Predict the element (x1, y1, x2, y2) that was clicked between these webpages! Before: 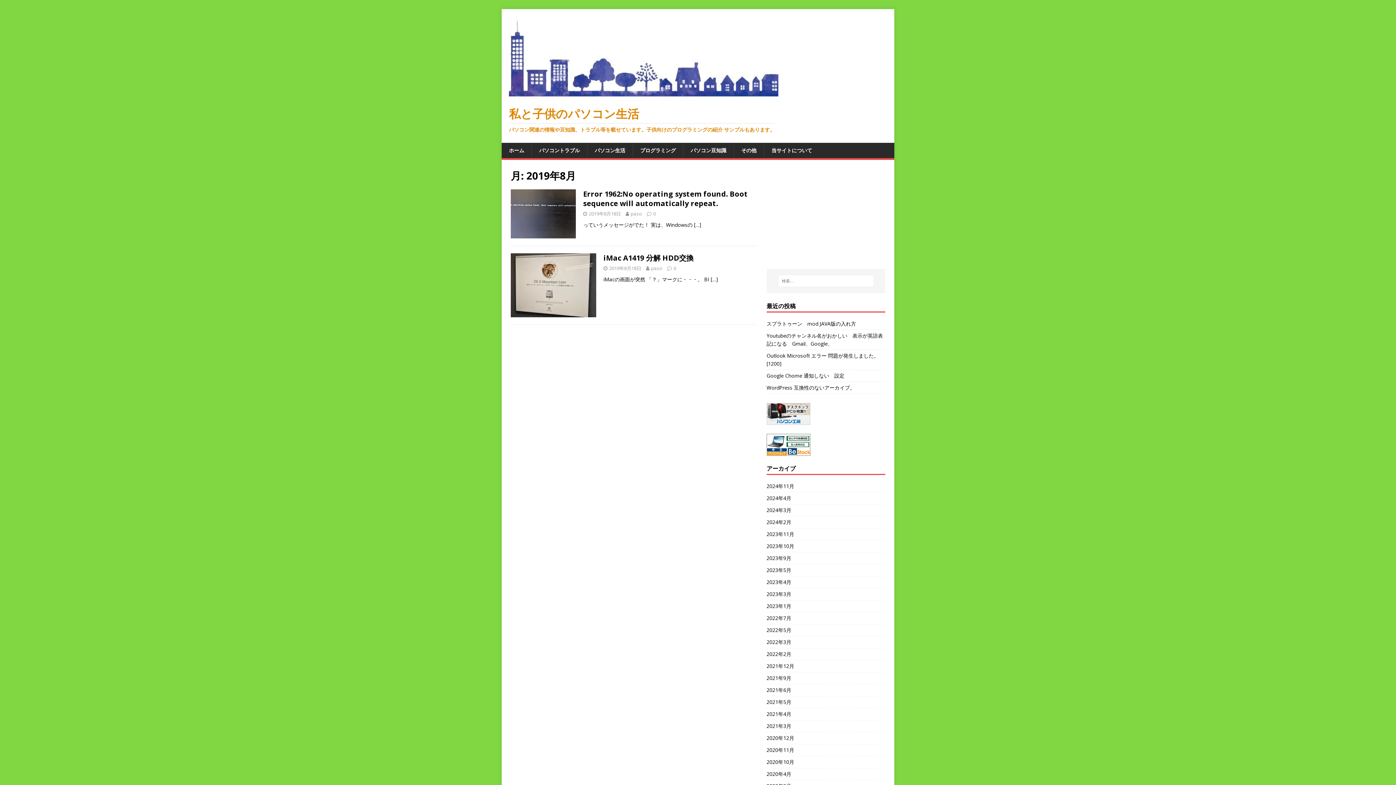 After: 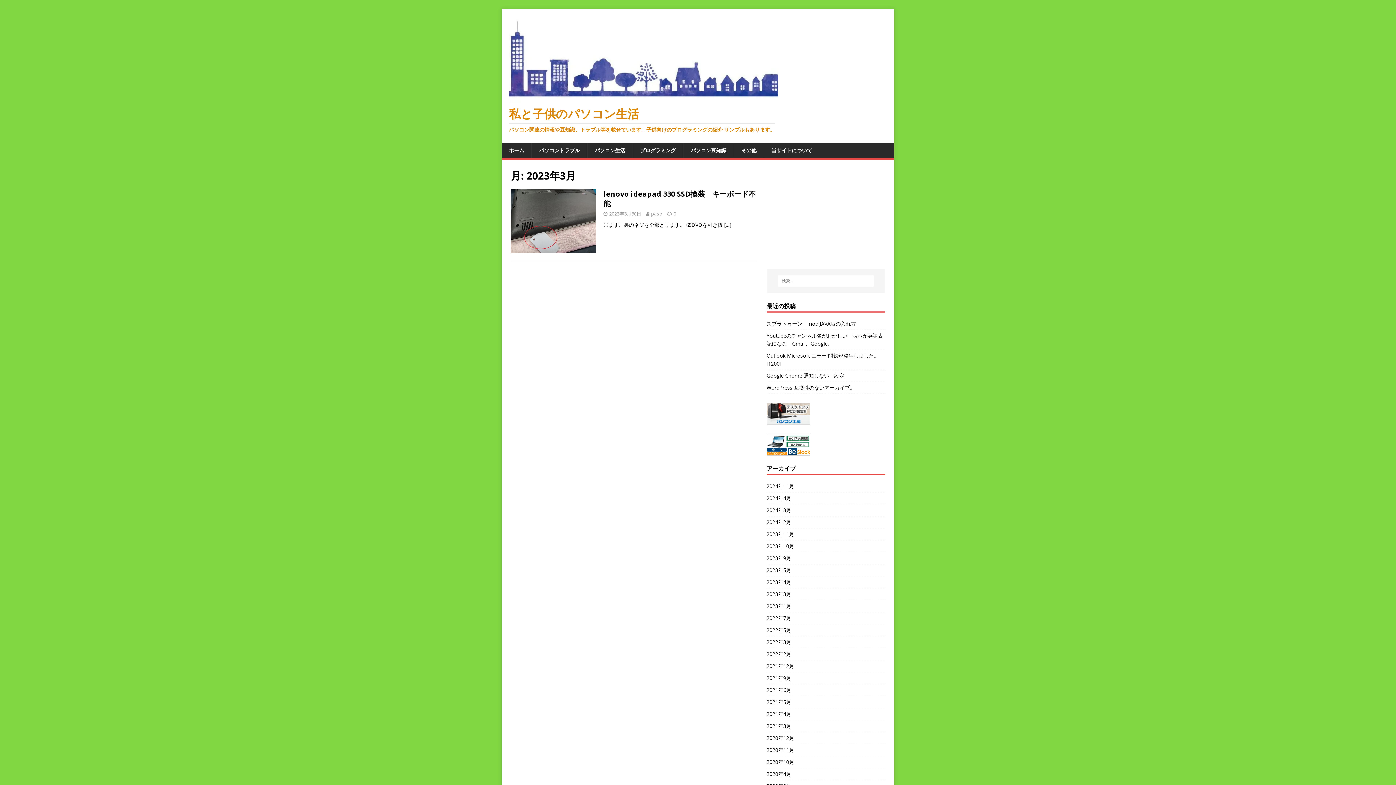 Action: label: 2023年3月 bbox: (766, 588, 885, 600)